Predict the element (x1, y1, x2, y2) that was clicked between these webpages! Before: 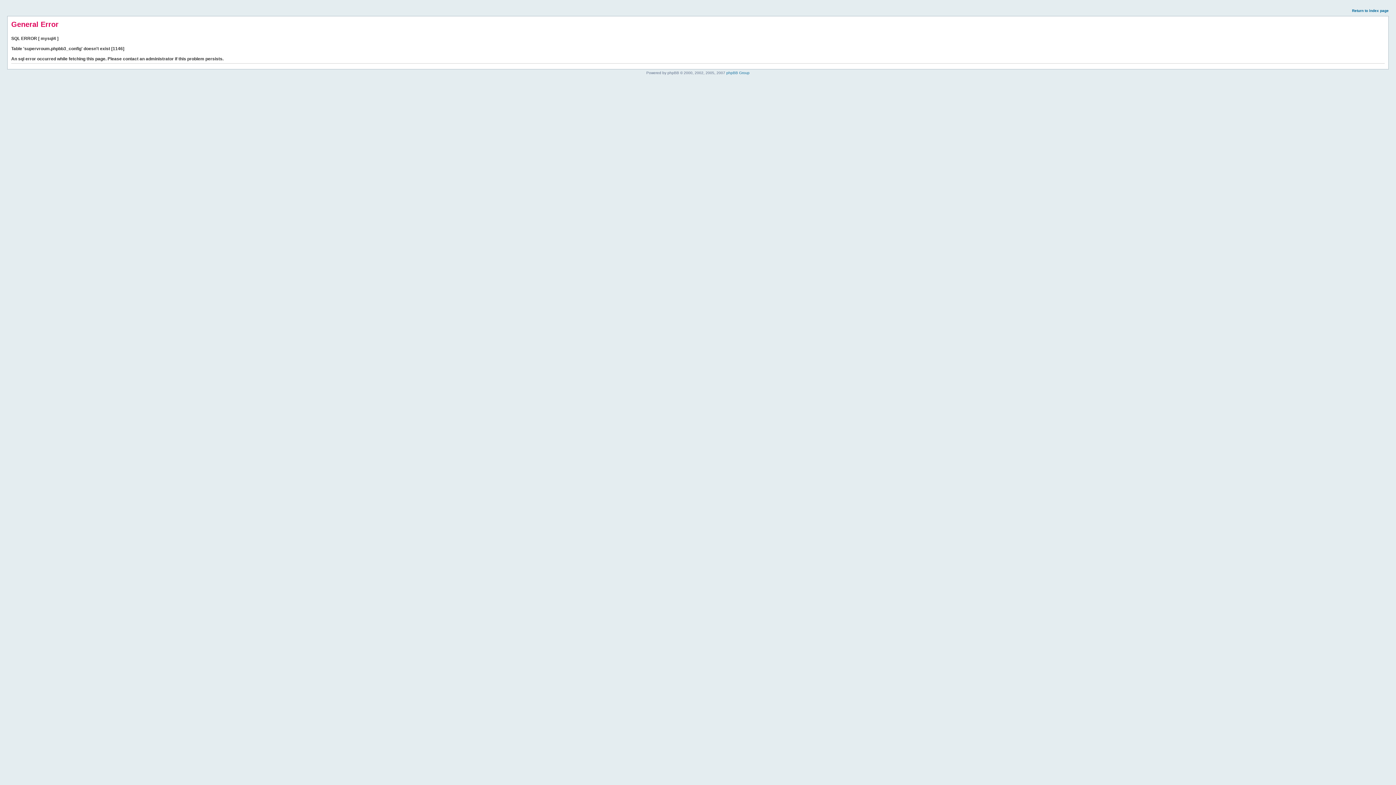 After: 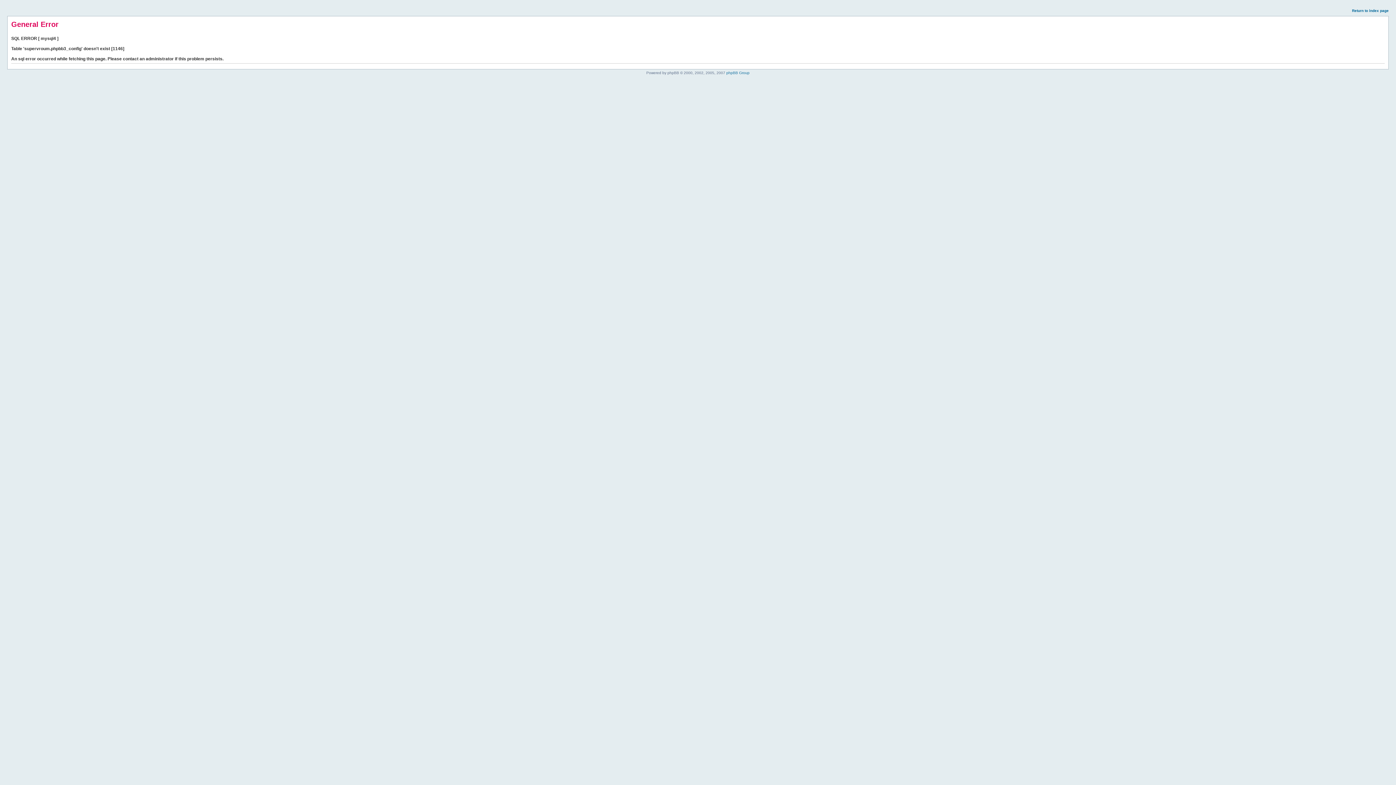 Action: bbox: (1352, 8, 1389, 12) label: Return to index page